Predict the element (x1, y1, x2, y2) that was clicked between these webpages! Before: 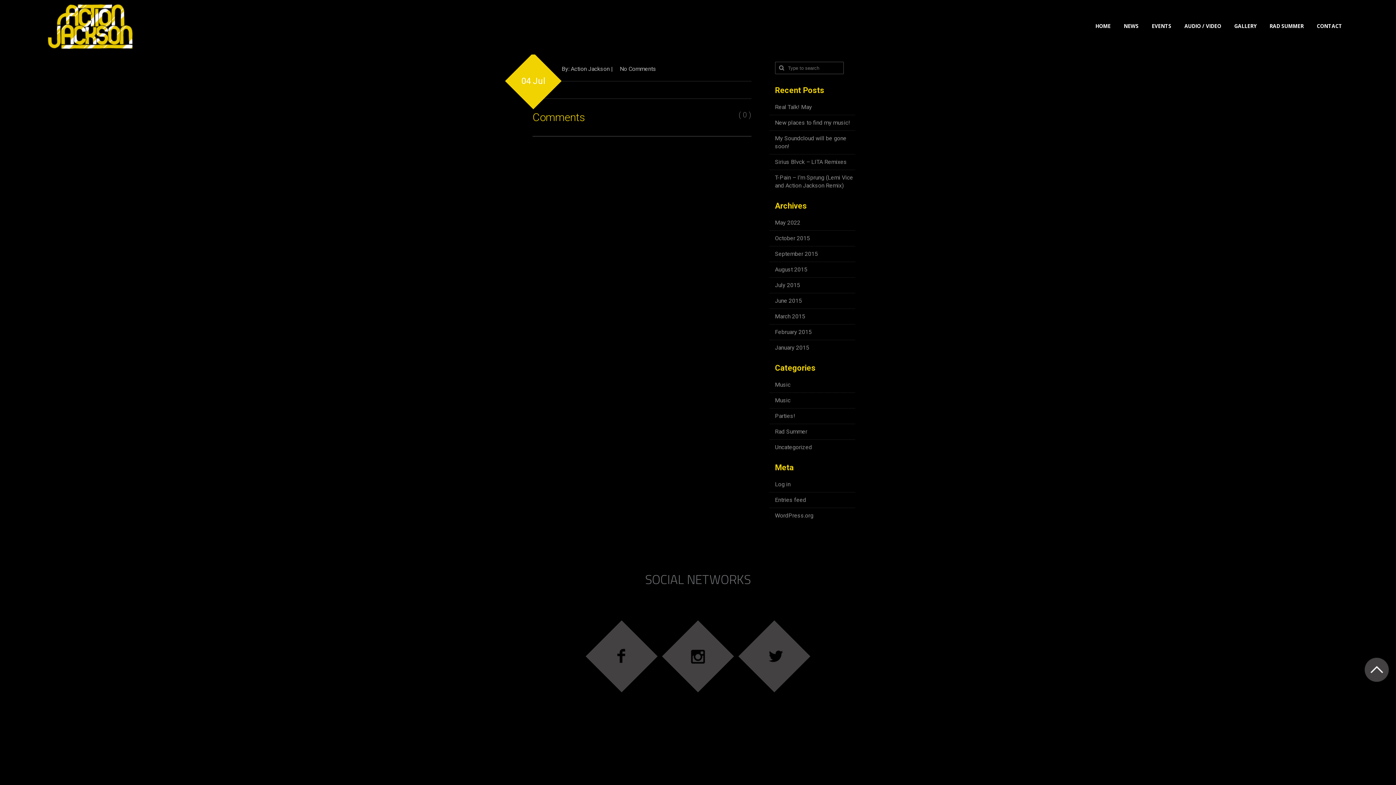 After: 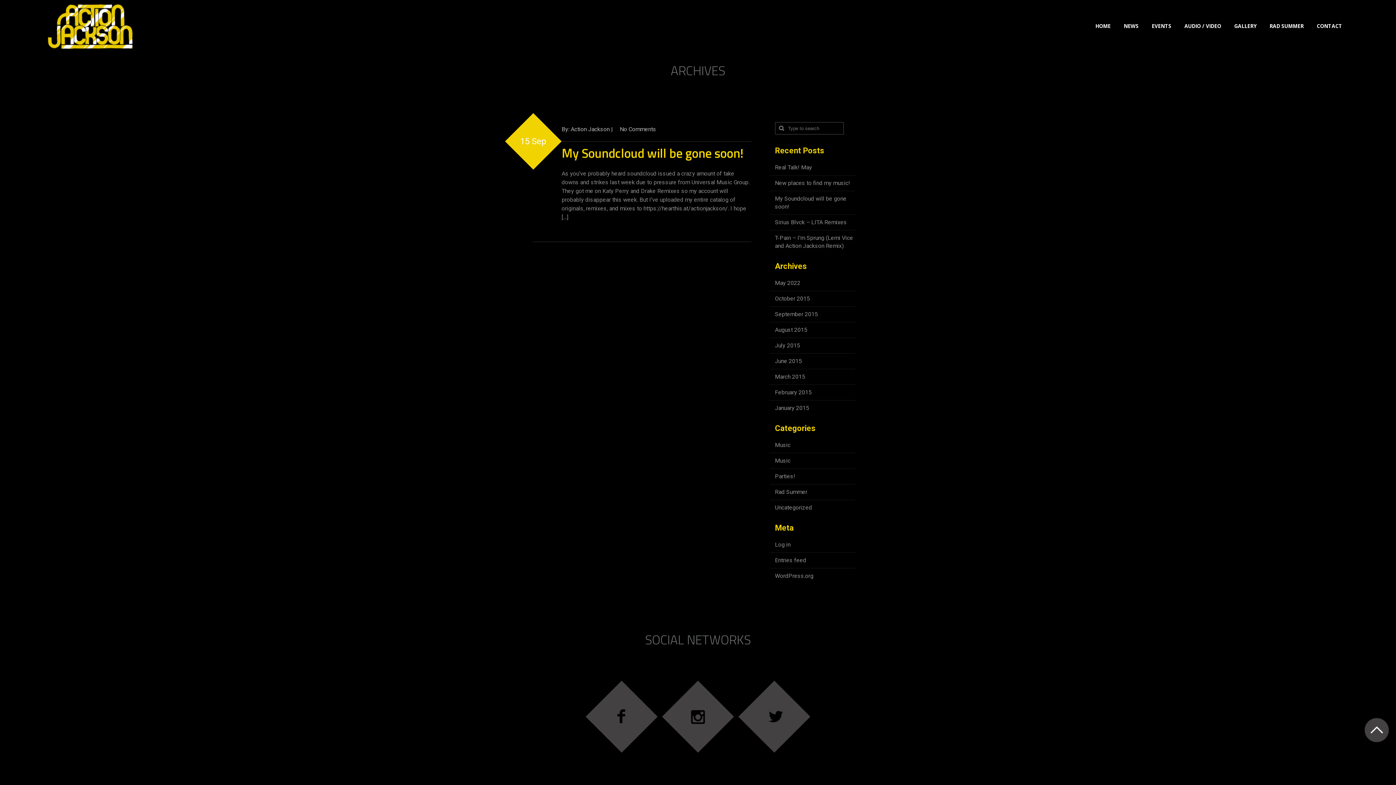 Action: bbox: (775, 250, 818, 257) label: September 2015